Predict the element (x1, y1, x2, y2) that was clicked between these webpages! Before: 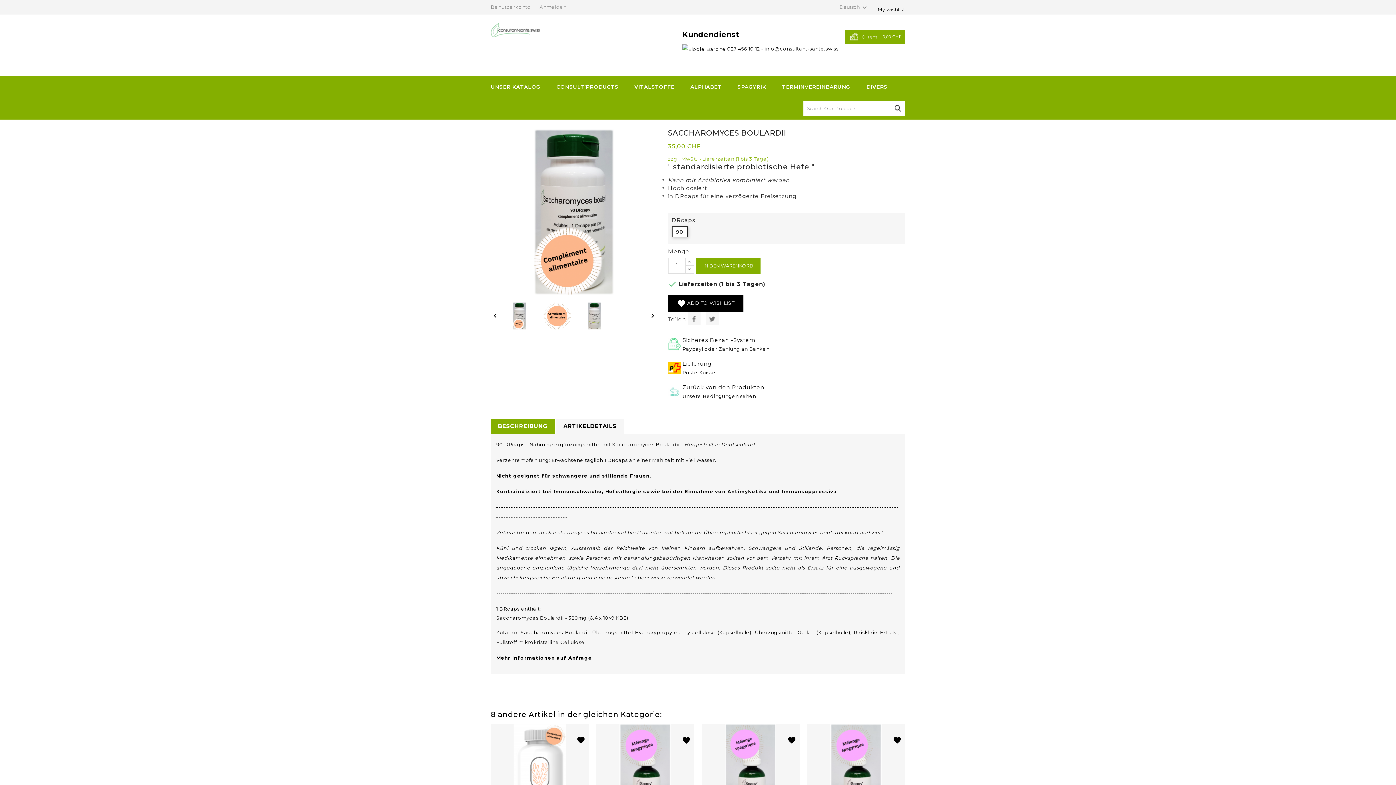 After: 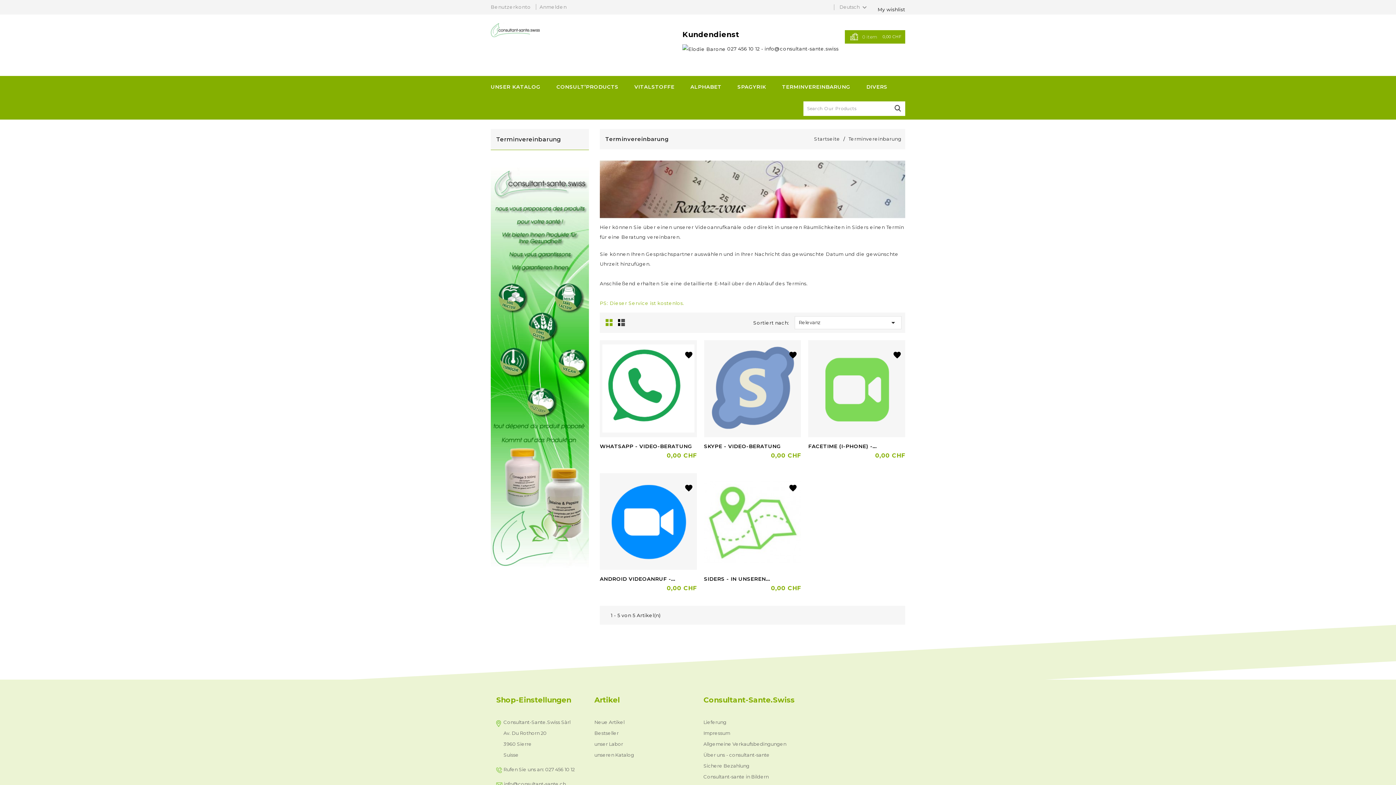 Action: label: TERMINVEREINBARUNG bbox: (774, 75, 857, 97)